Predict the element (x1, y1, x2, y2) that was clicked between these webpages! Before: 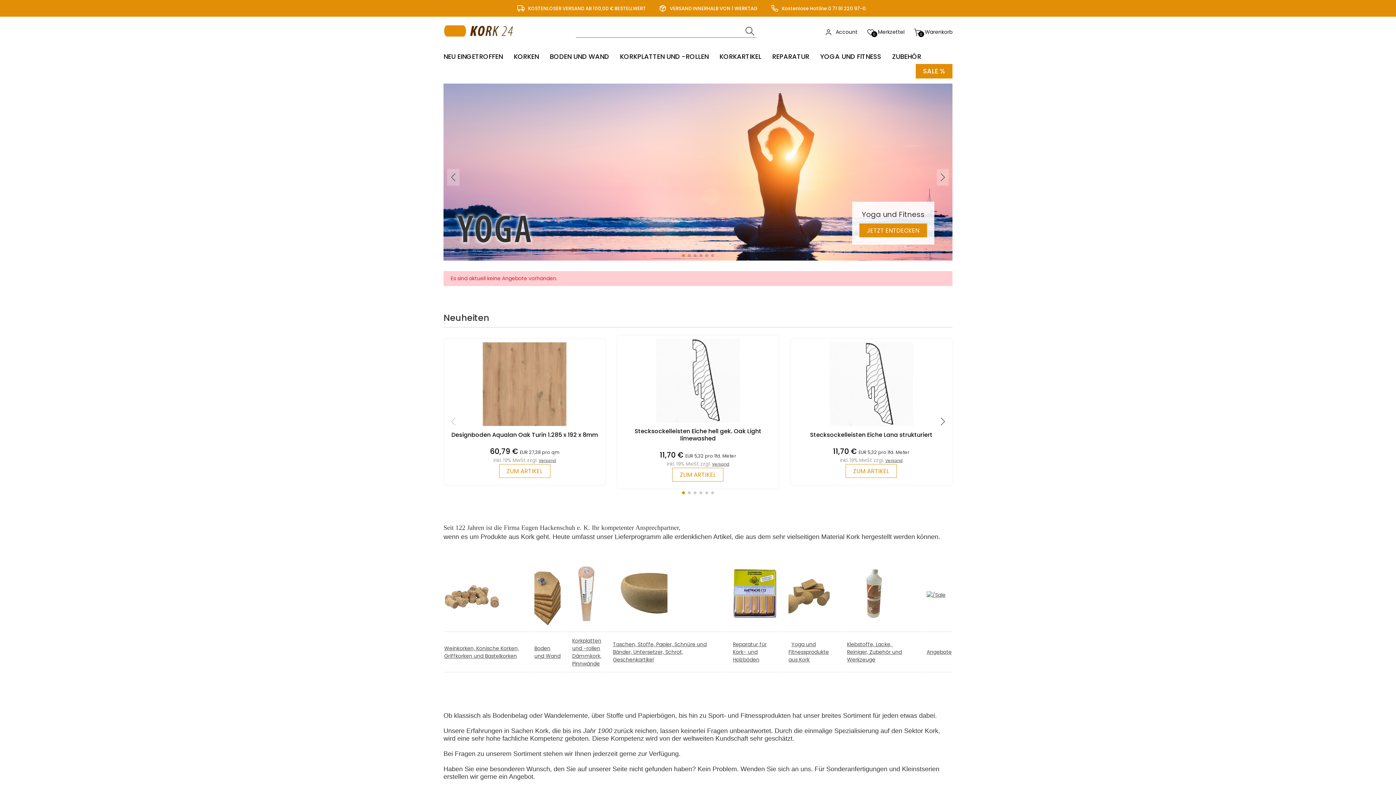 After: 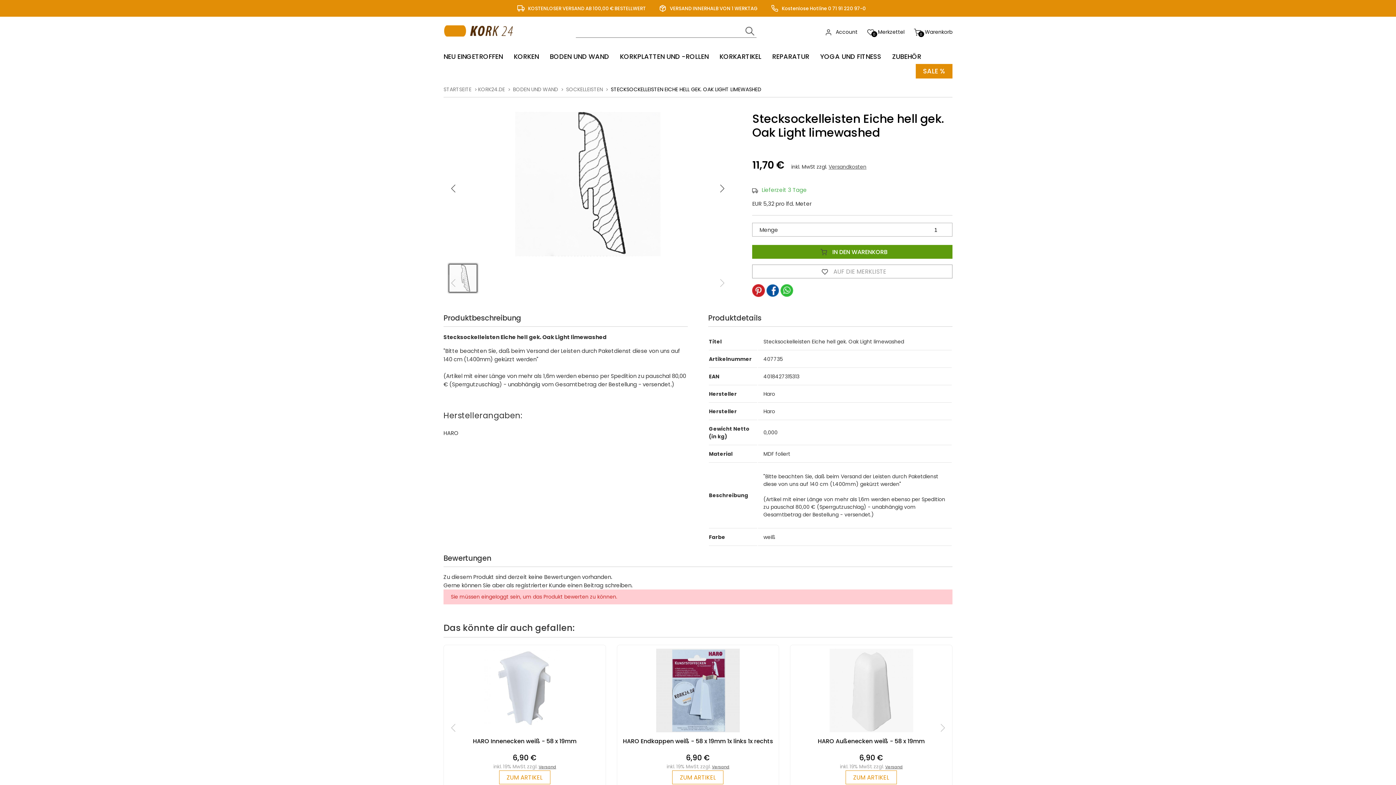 Action: bbox: (672, 468, 723, 481) label: ZUM ARTIKEL